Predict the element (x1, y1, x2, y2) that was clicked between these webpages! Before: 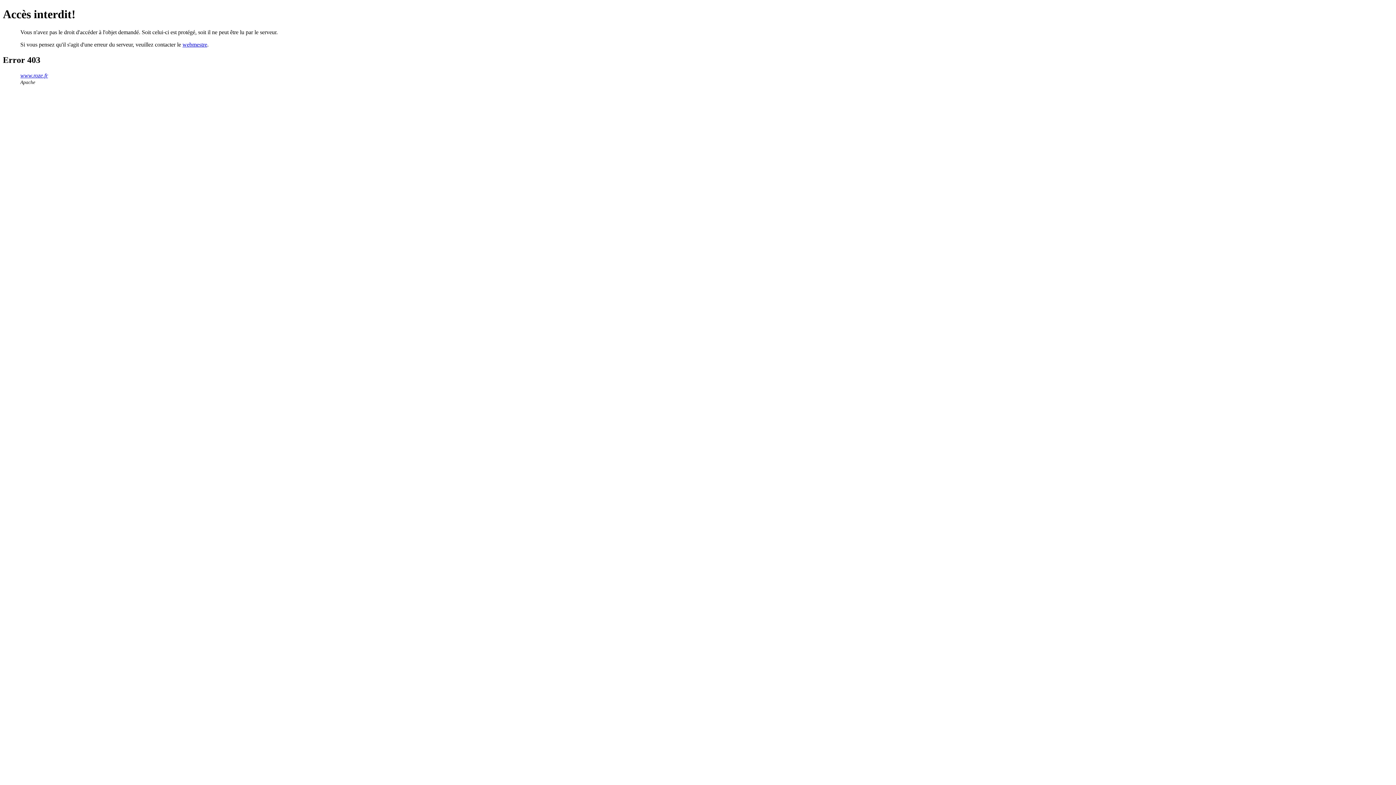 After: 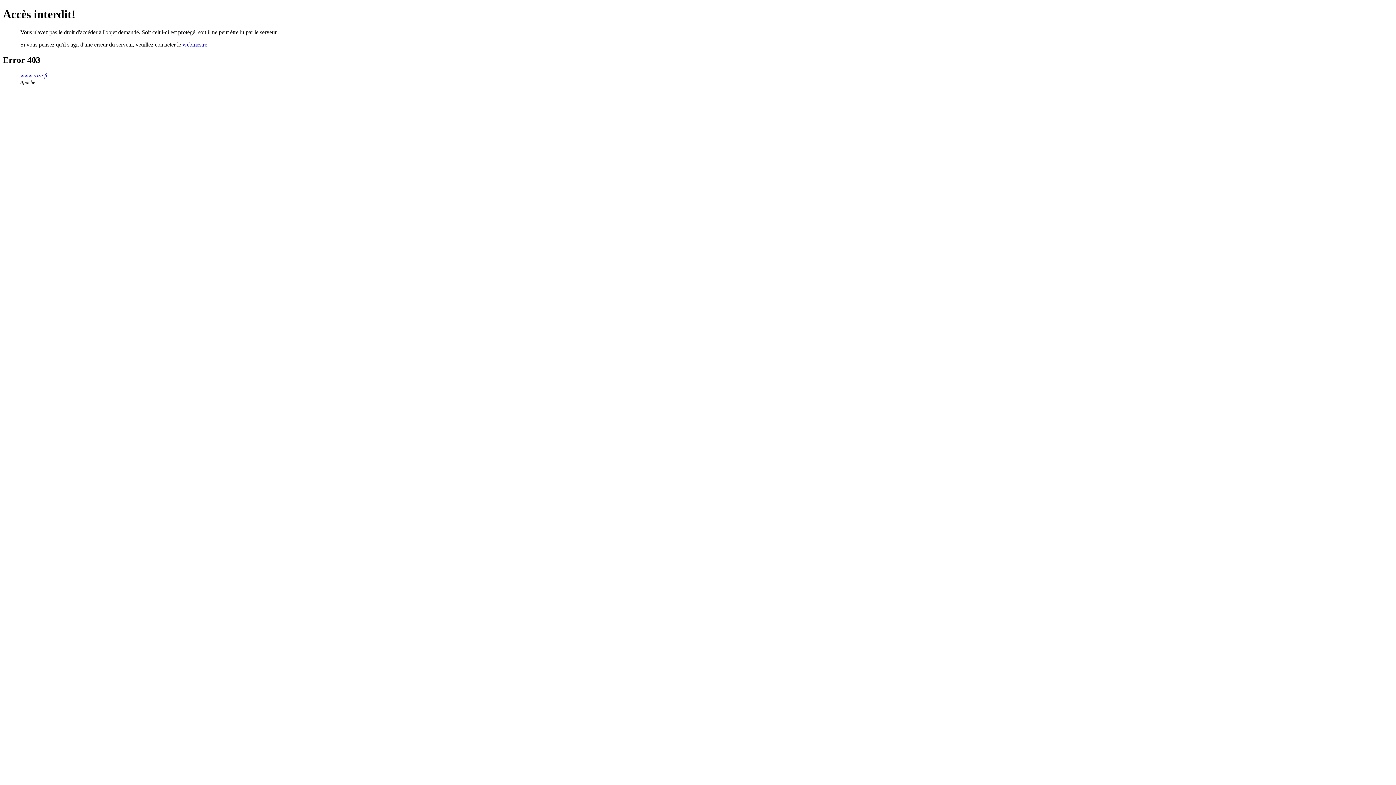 Action: label: webmestre bbox: (182, 41, 207, 47)